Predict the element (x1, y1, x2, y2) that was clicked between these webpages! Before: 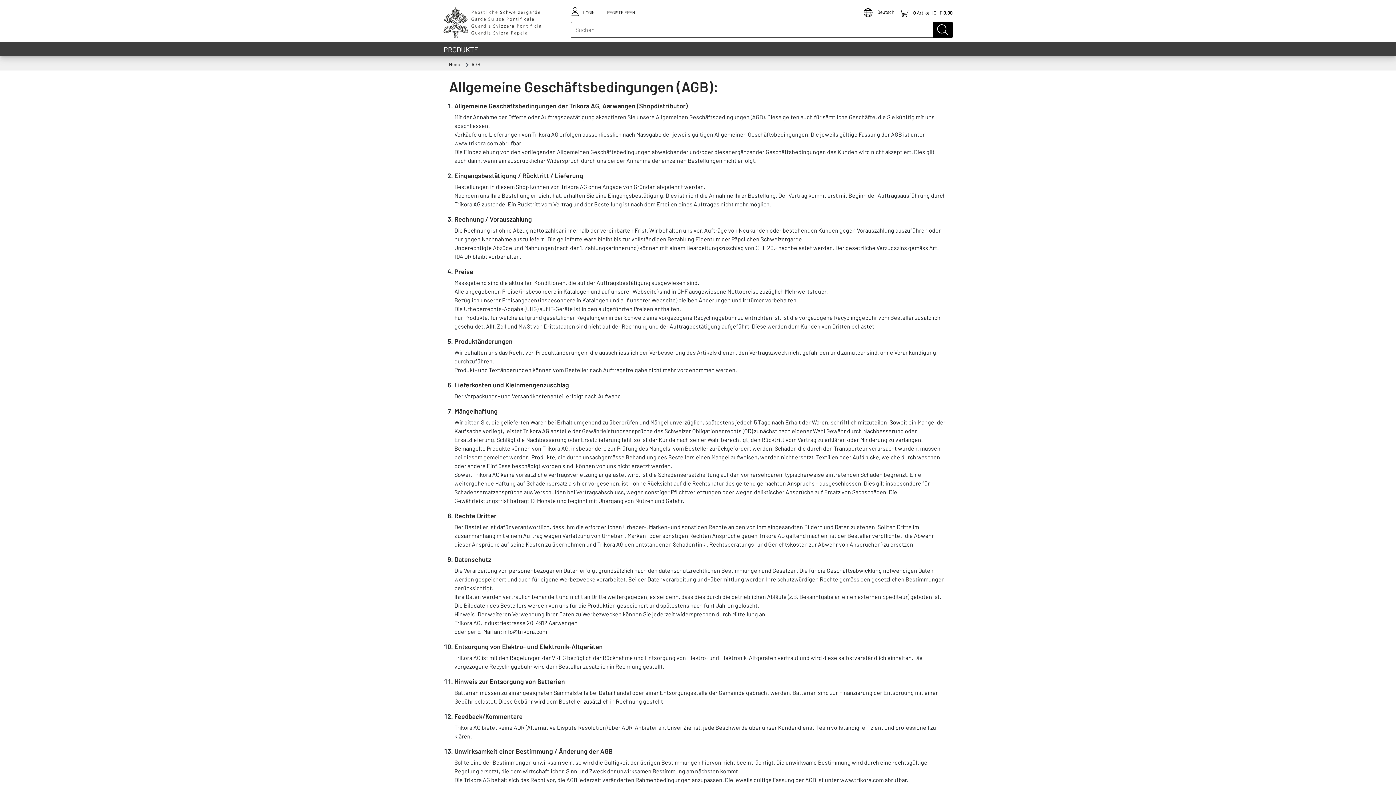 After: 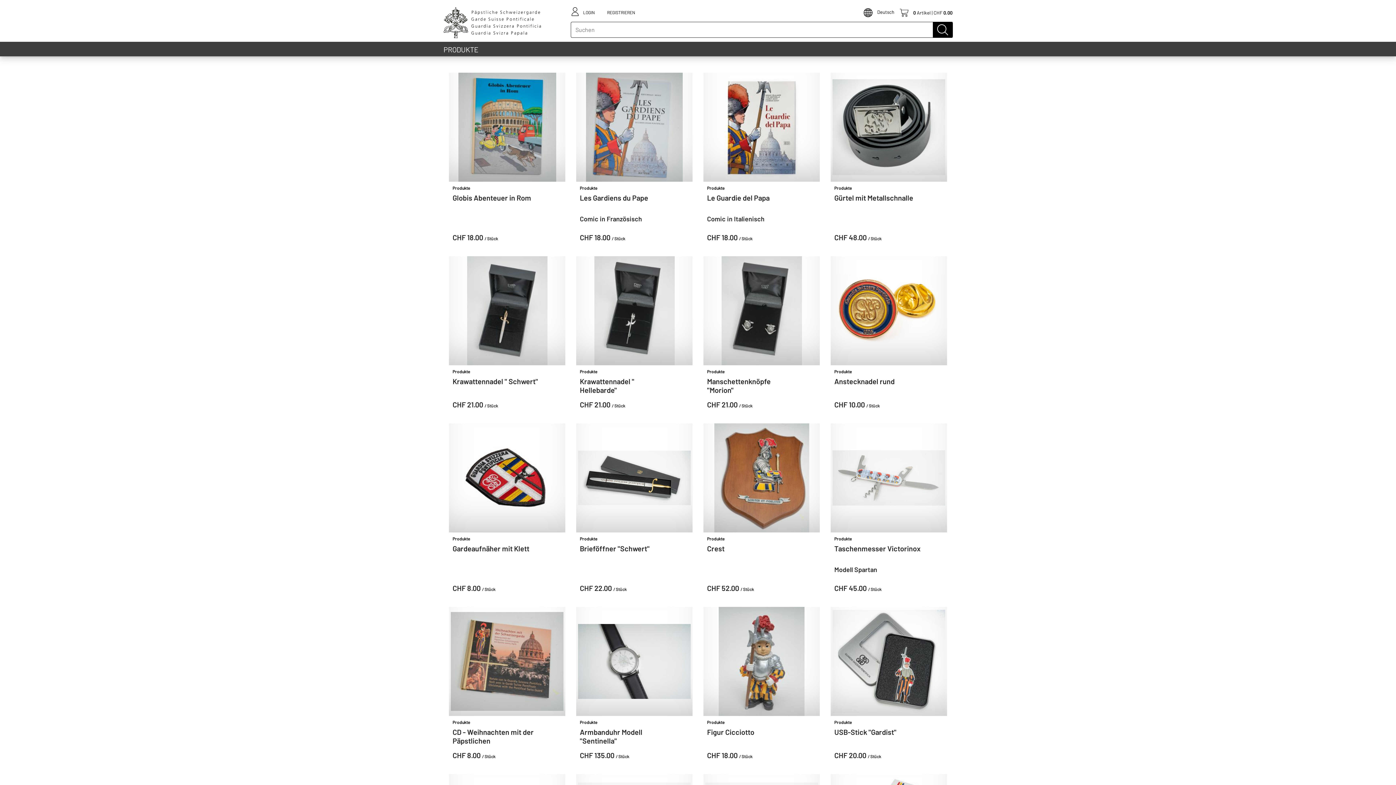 Action: bbox: (449, 61, 461, 68) label: Home